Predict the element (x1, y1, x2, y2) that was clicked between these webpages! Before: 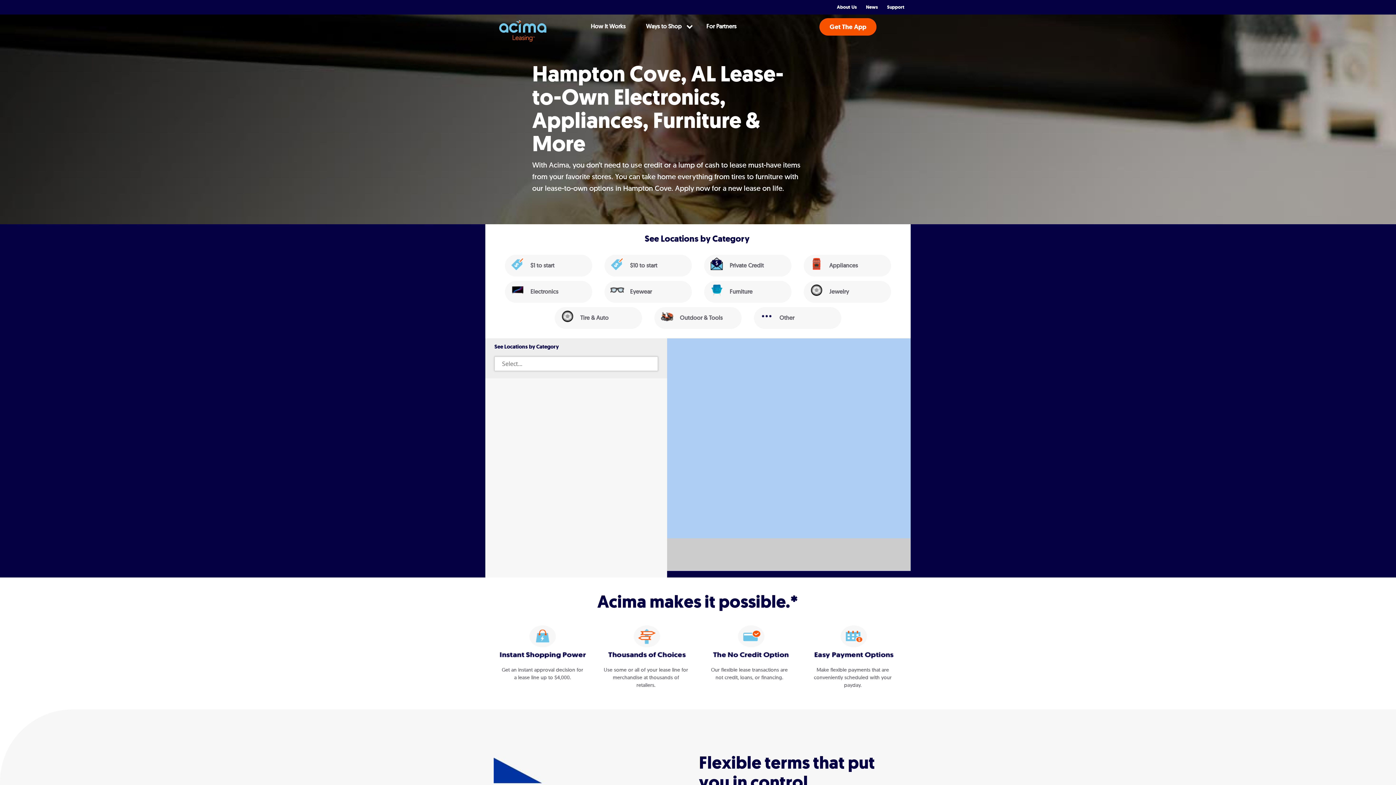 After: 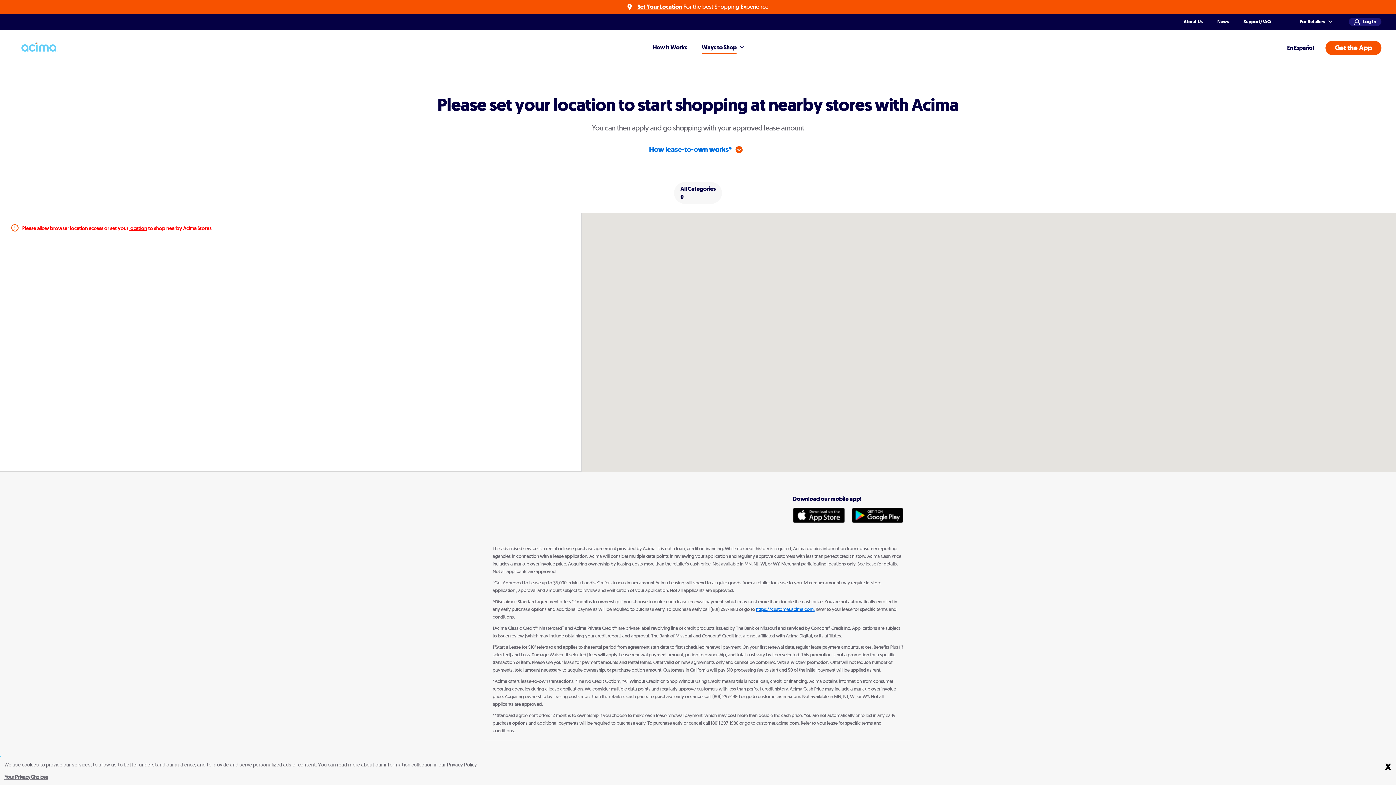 Action: bbox: (704, 255, 791, 276) label: Private Credit